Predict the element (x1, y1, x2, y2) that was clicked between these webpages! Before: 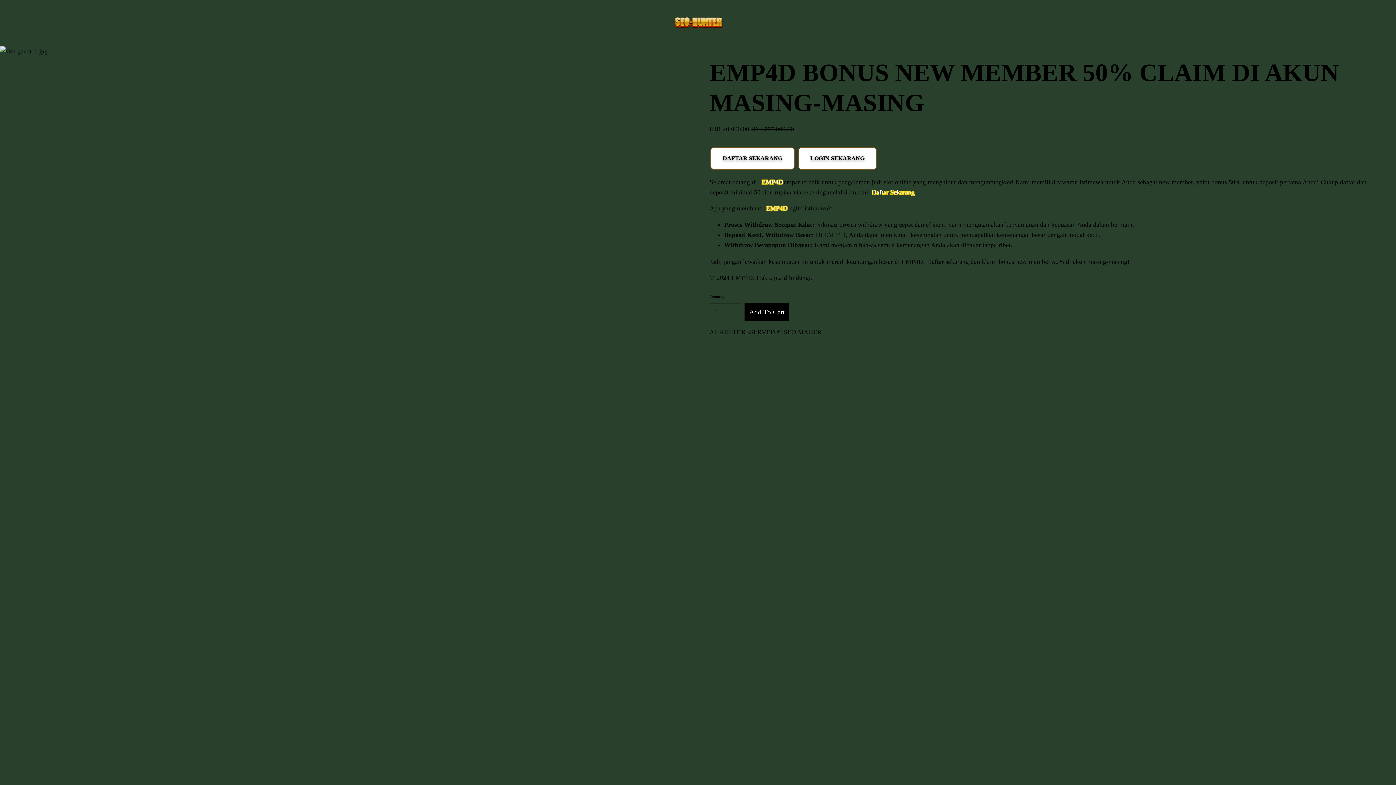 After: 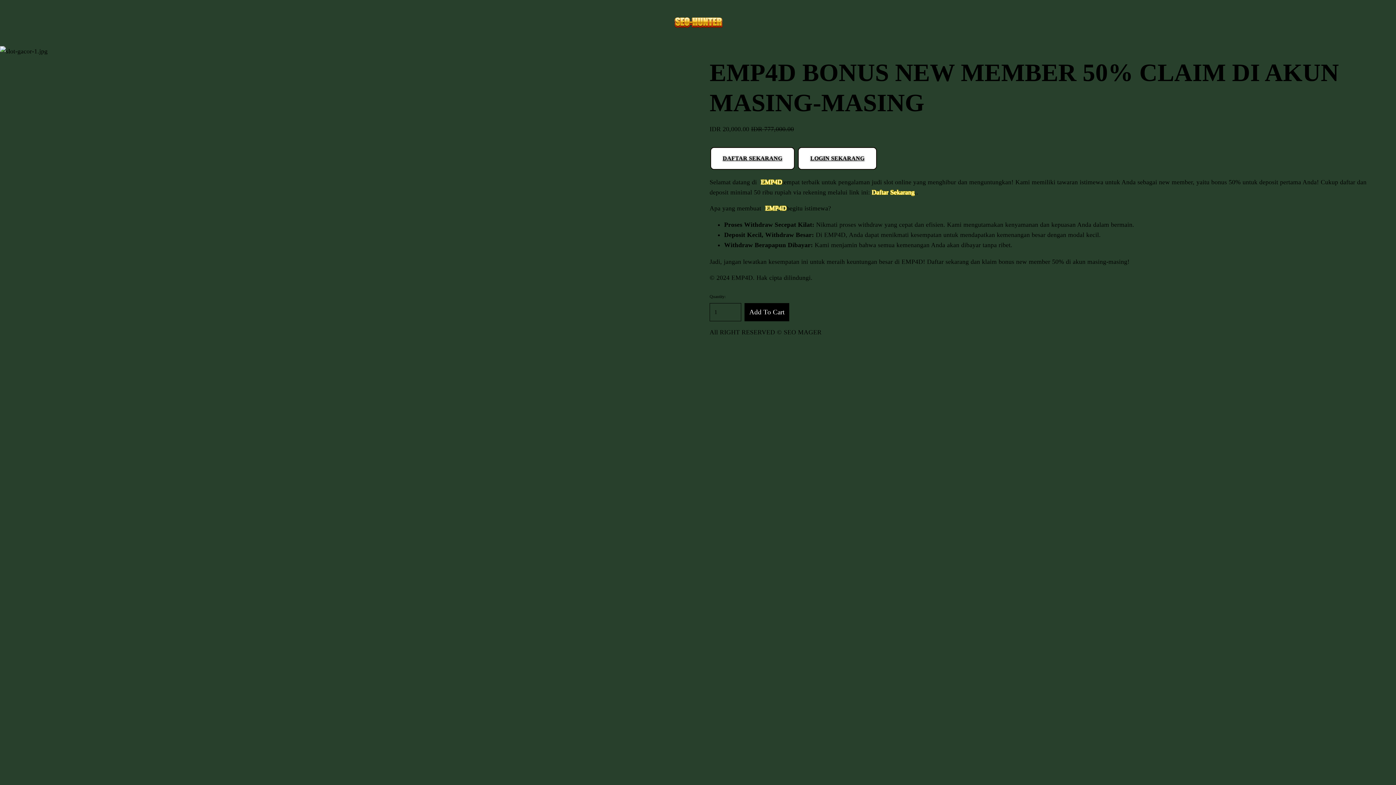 Action: bbox: (670, 13, 726, 32)